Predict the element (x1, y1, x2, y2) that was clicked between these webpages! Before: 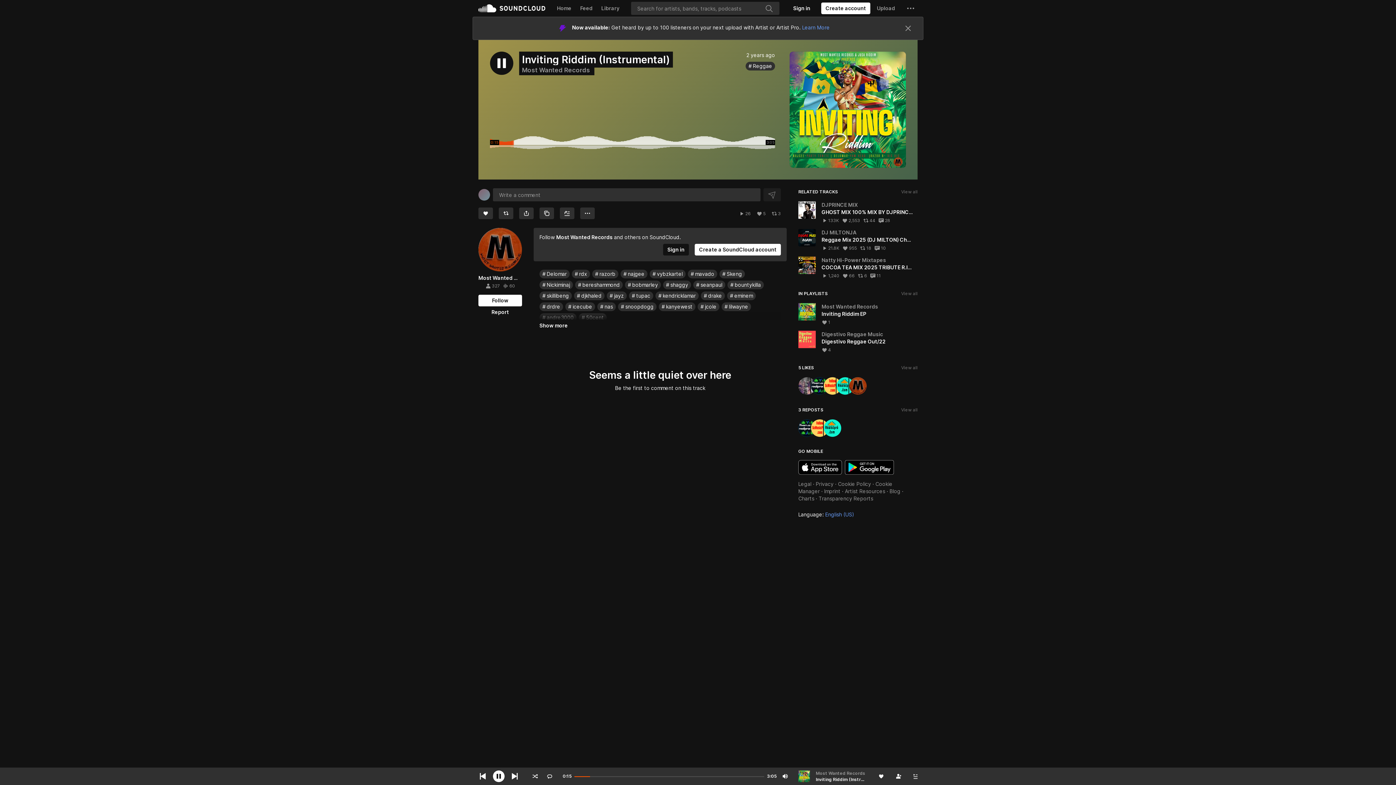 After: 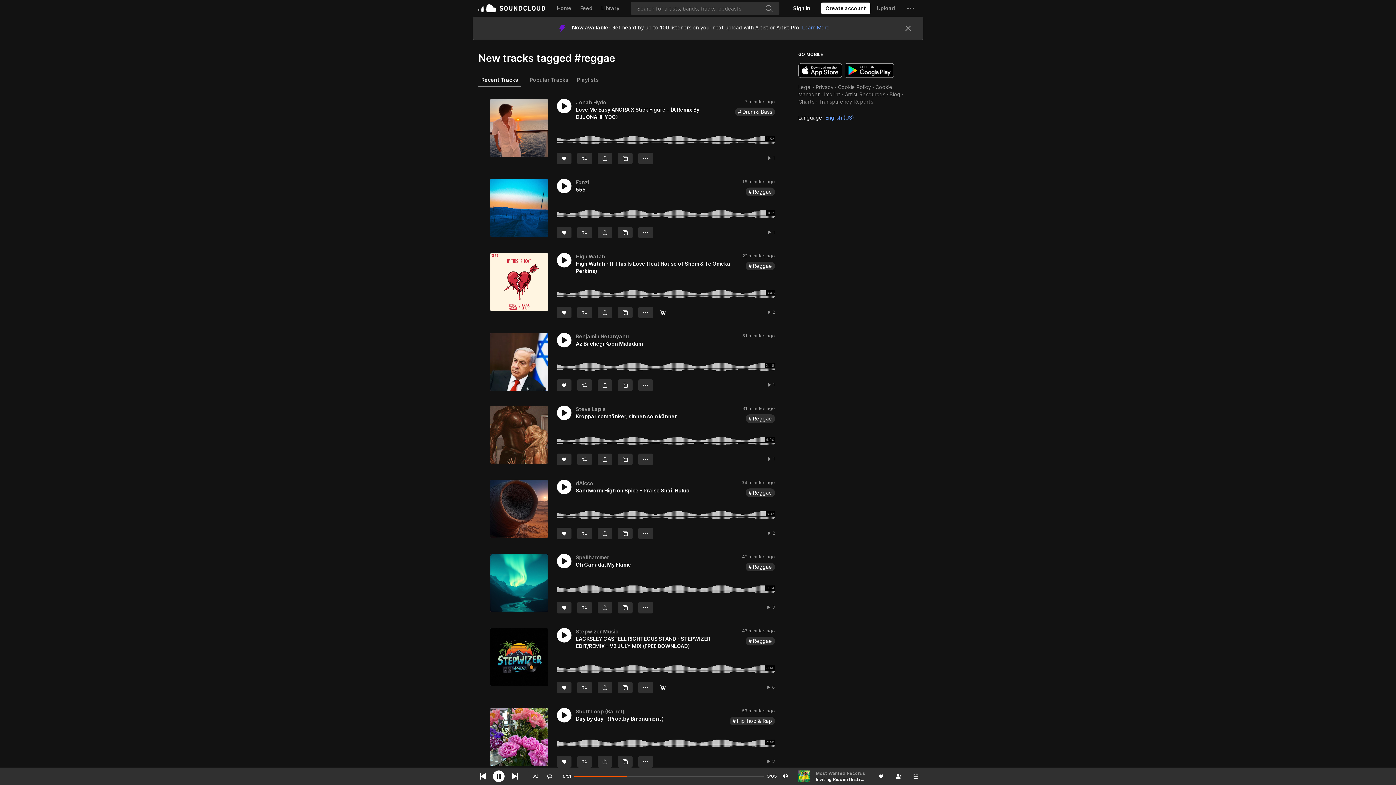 Action: bbox: (745, 38, 775, 47) label: Reggae